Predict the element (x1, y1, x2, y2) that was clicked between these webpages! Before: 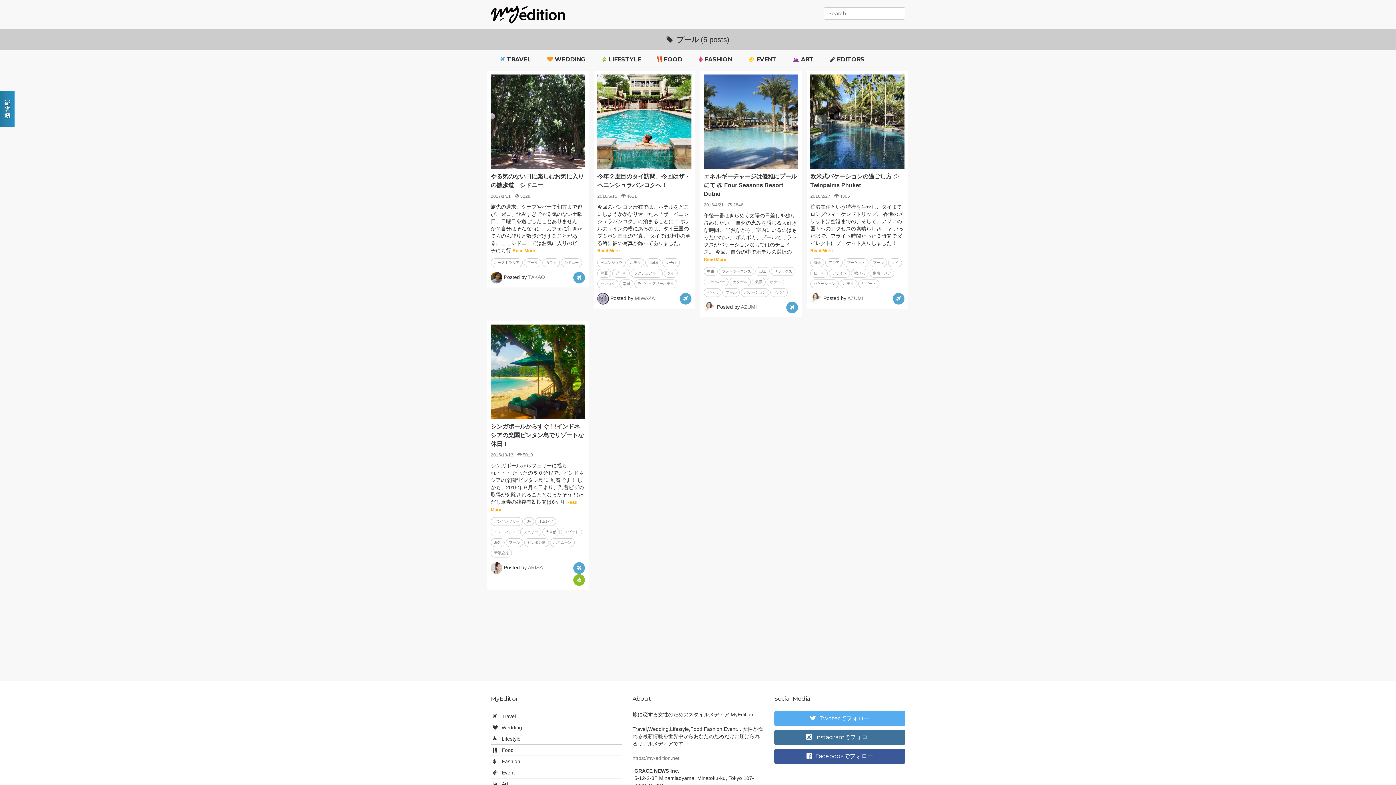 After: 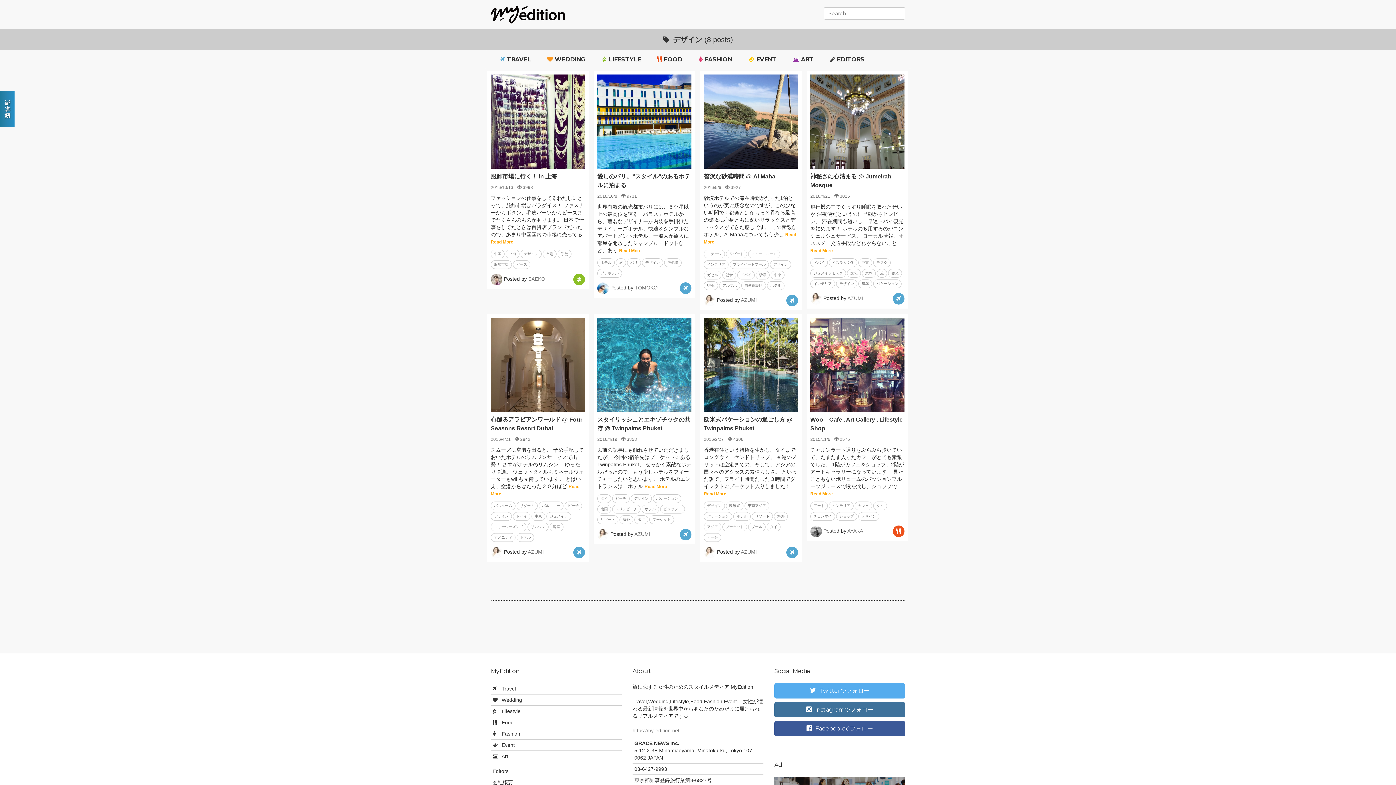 Action: bbox: (829, 269, 850, 277) label: デザイン